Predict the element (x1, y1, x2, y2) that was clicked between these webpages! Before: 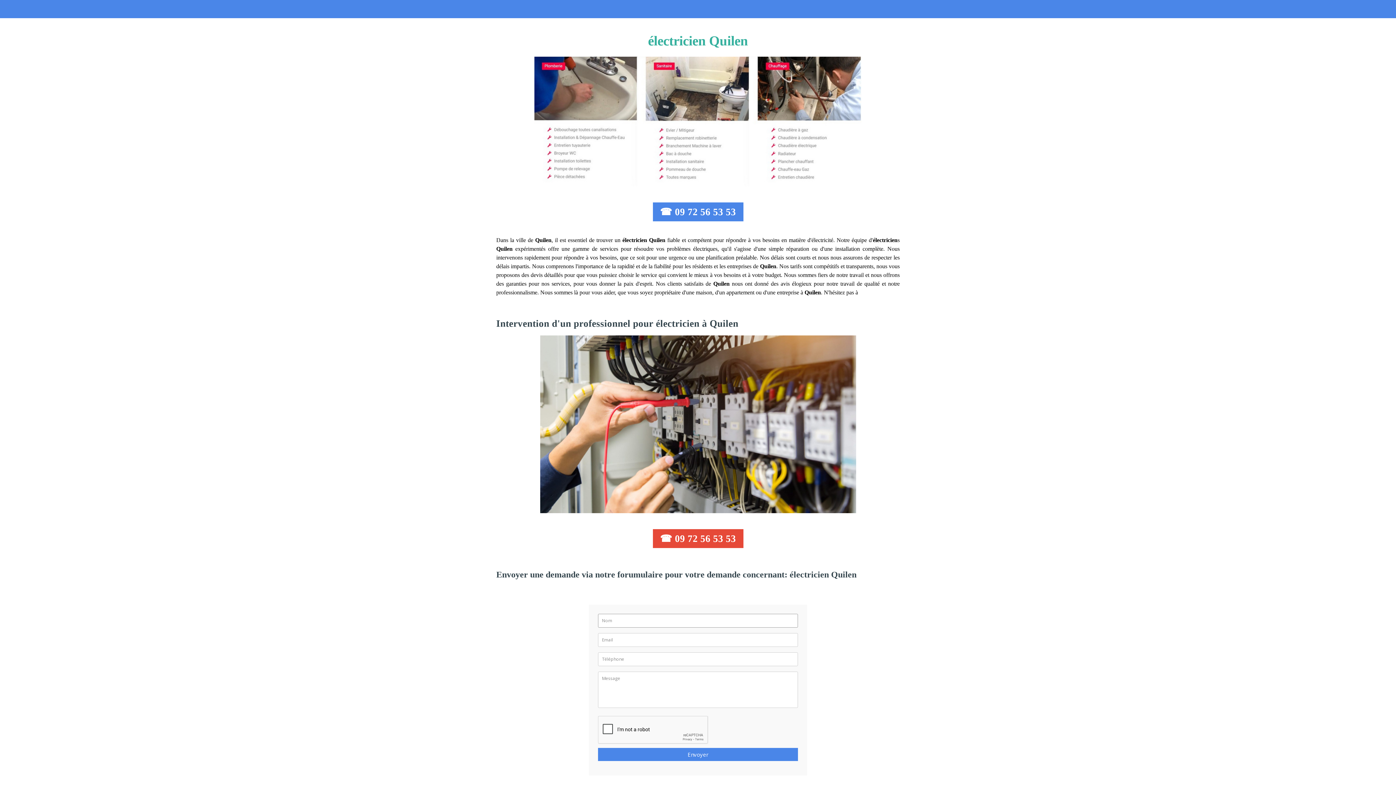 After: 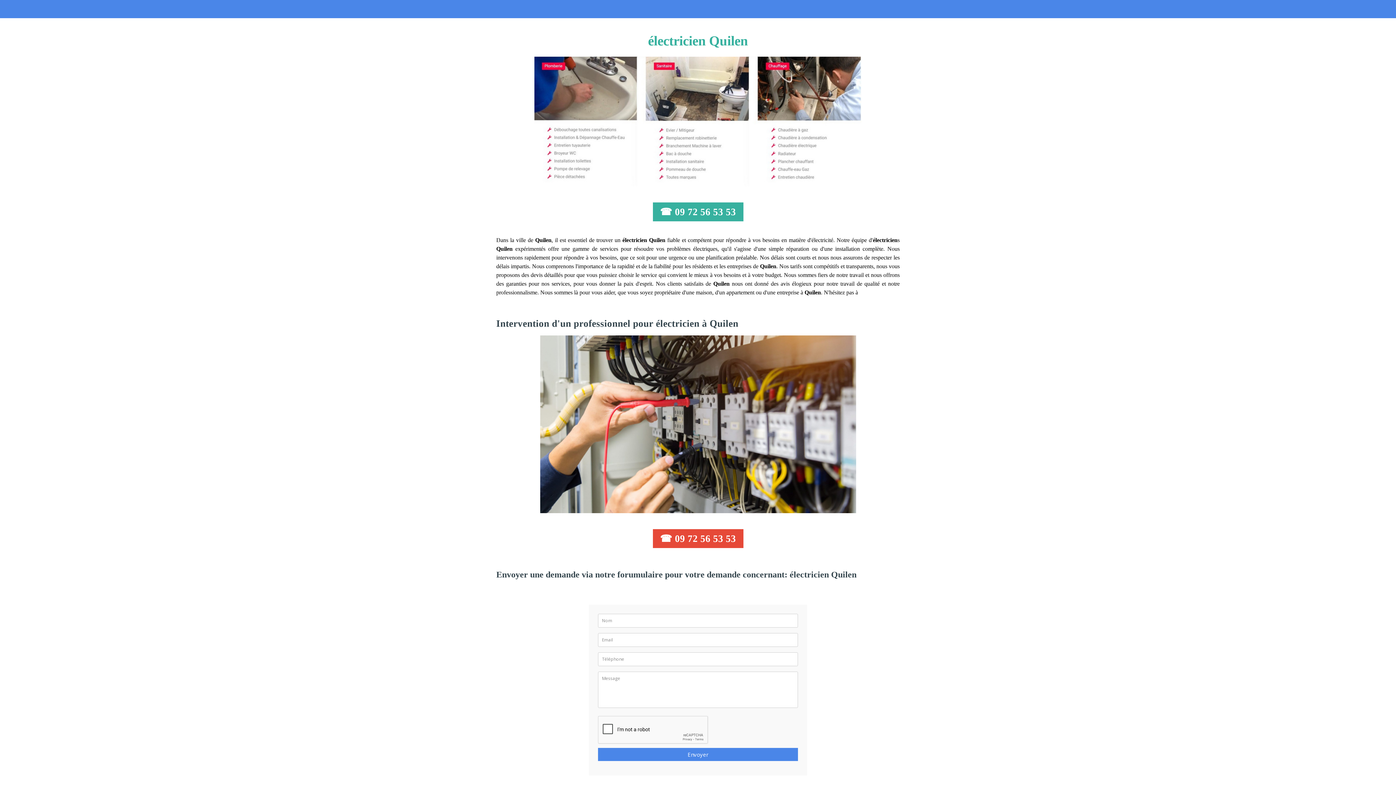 Action: bbox: (652, 202, 743, 221) label: ☎ 09 72 56 53 53